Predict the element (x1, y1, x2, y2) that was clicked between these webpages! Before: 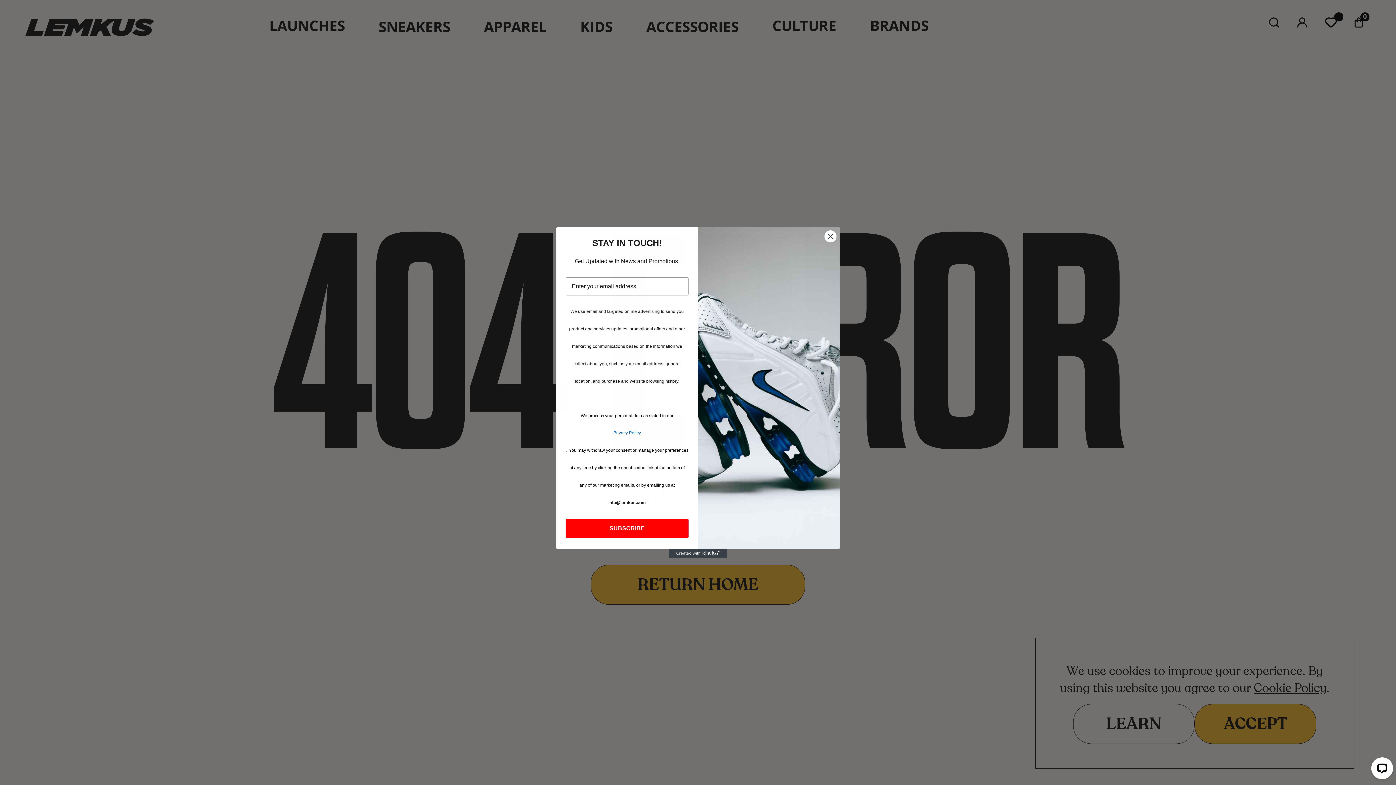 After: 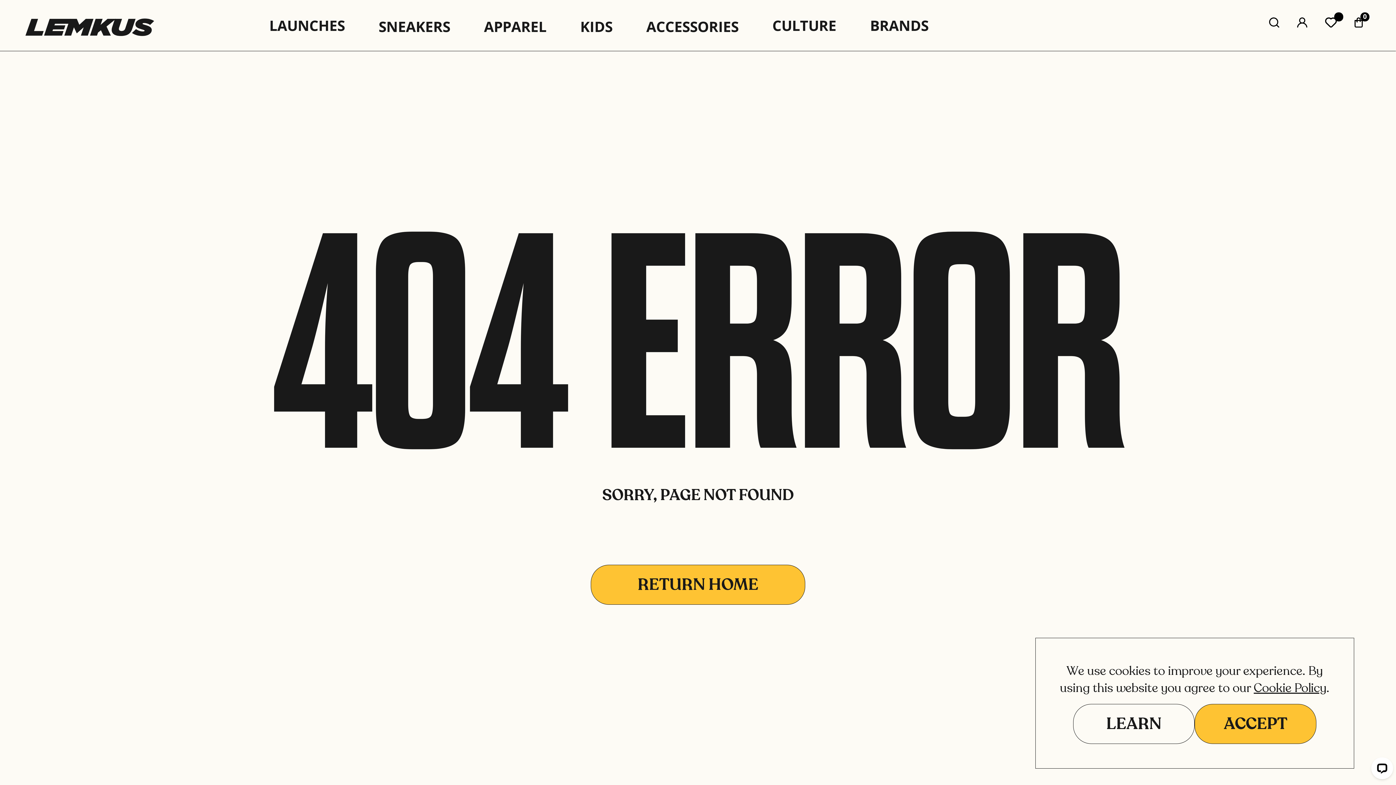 Action: label: Close dialog bbox: (824, 230, 837, 242)